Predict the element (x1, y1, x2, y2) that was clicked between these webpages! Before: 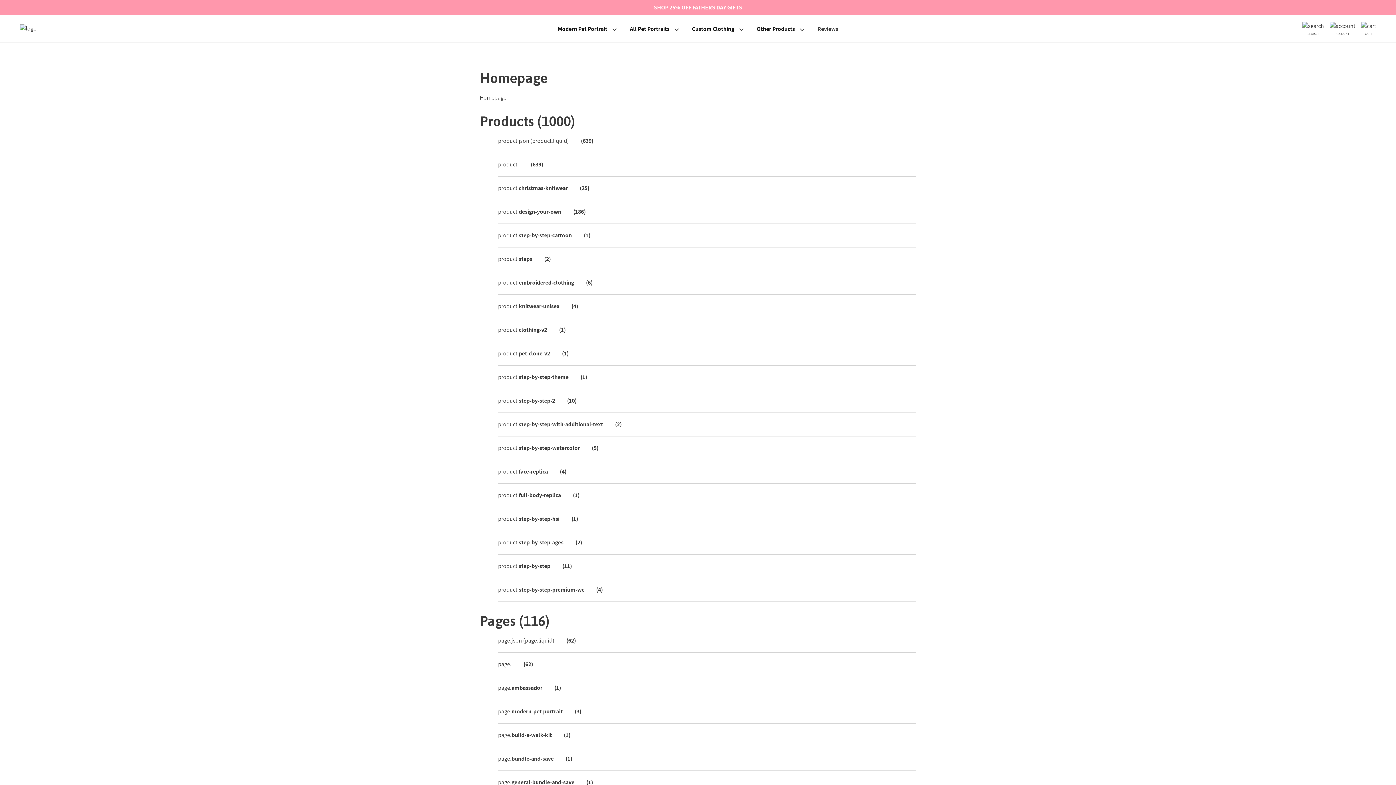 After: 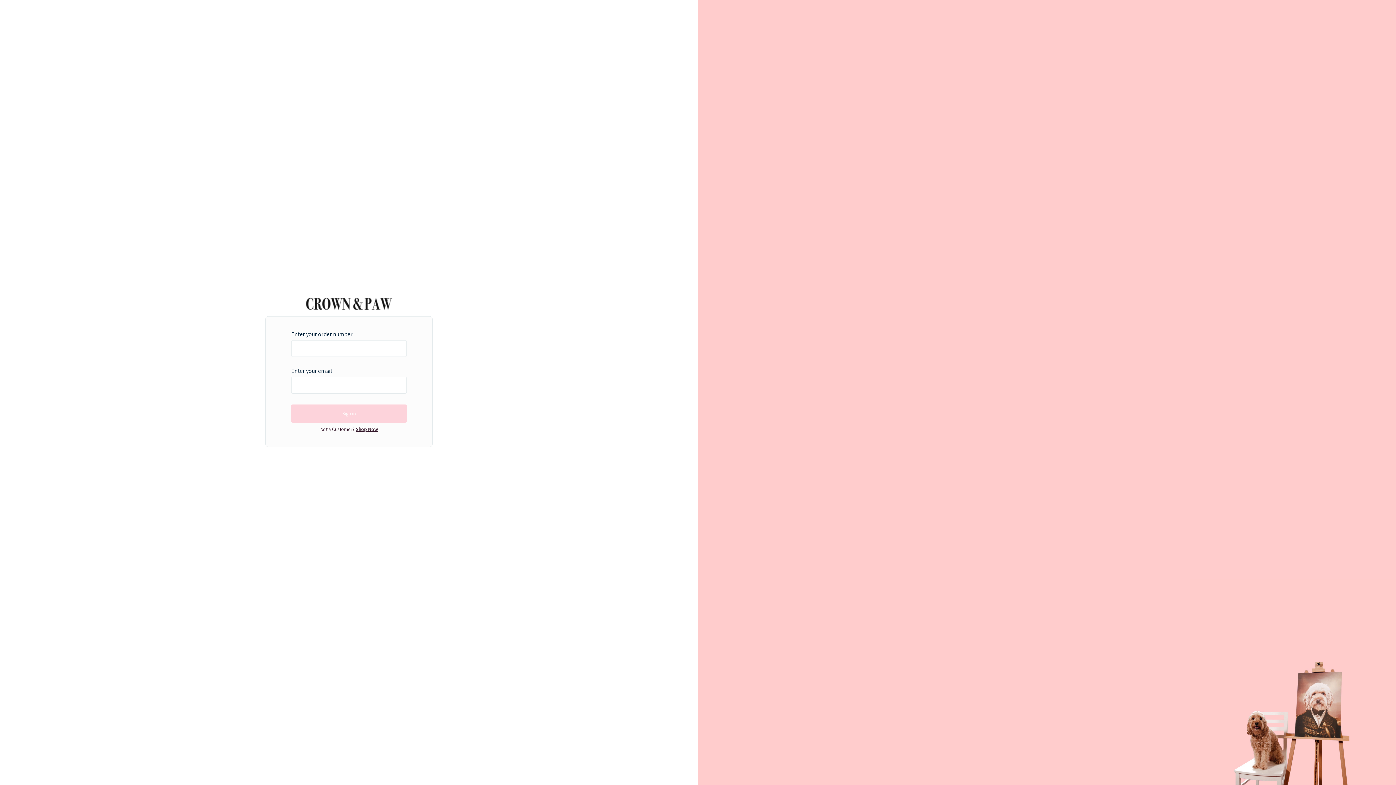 Action: bbox: (1330, 21, 1355, 35) label: ACCOUNT